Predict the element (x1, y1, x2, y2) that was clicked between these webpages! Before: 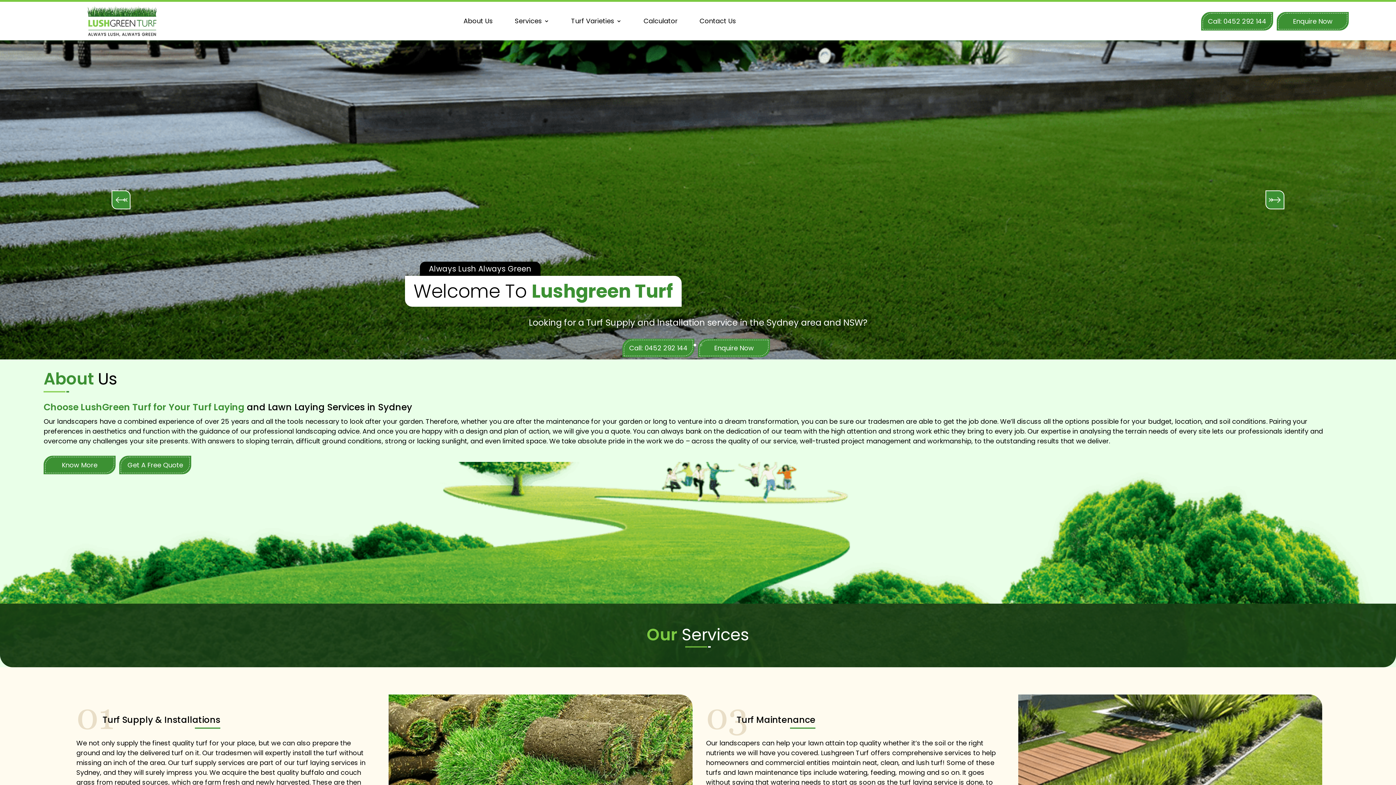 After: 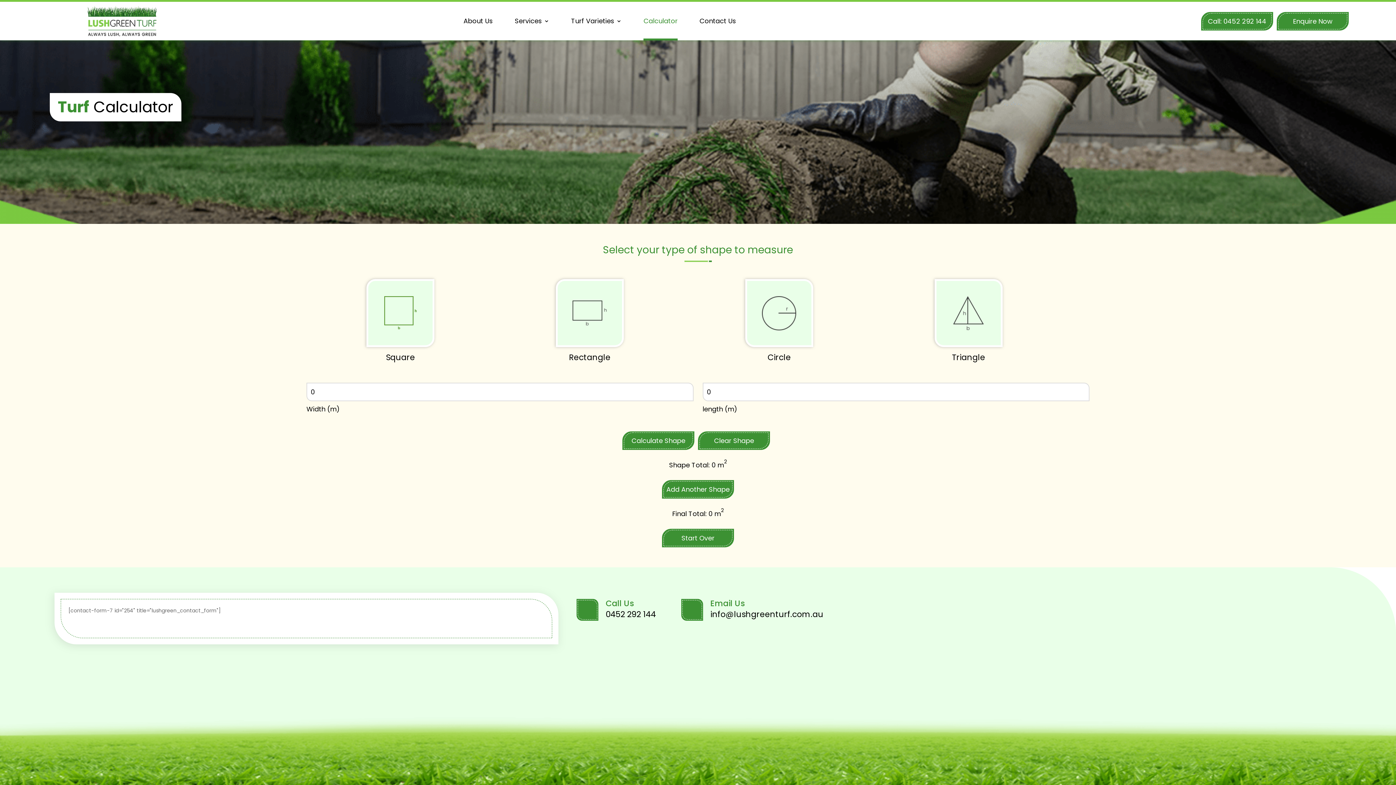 Action: label: Calculator bbox: (643, 18, 677, 23)